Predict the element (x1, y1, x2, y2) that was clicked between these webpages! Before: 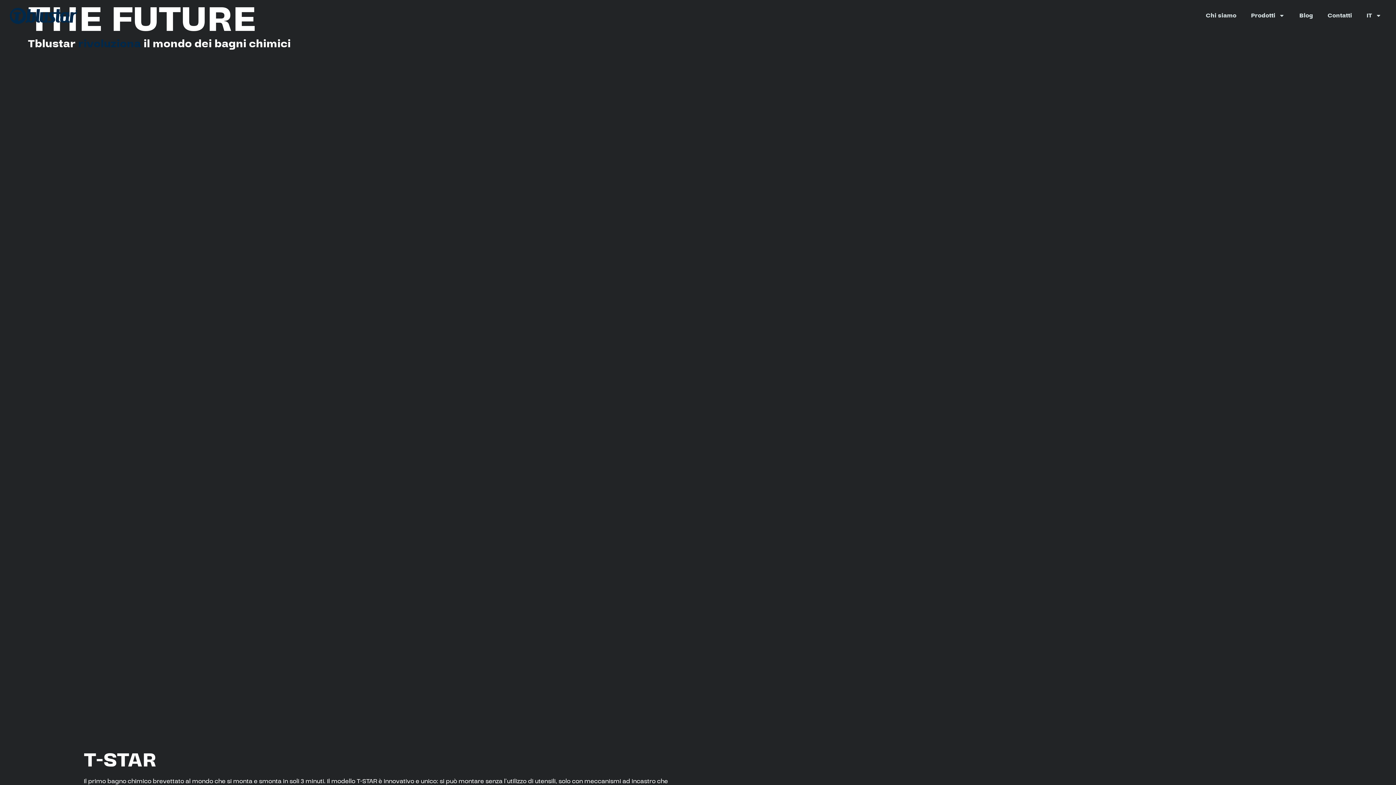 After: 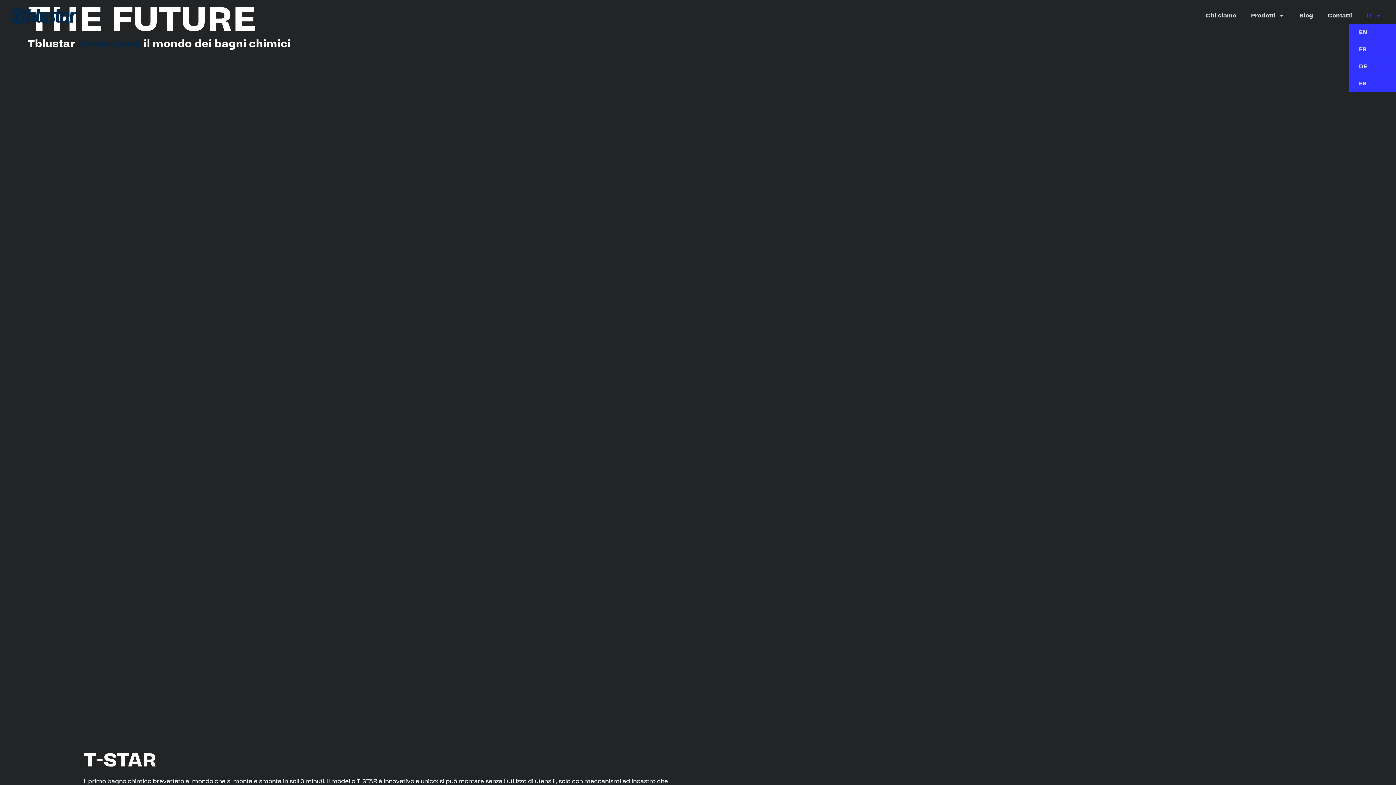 Action: label: IT bbox: (1359, 7, 1389, 24)